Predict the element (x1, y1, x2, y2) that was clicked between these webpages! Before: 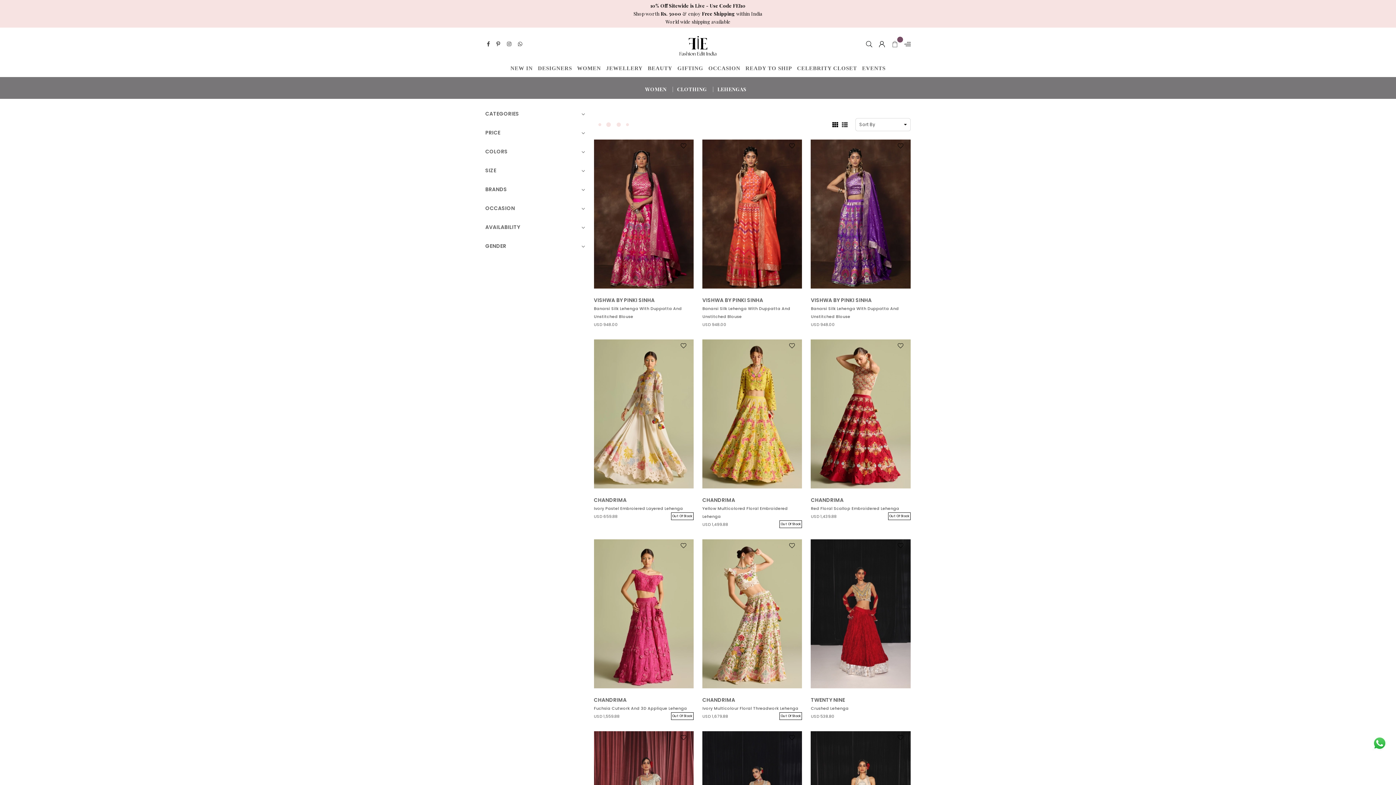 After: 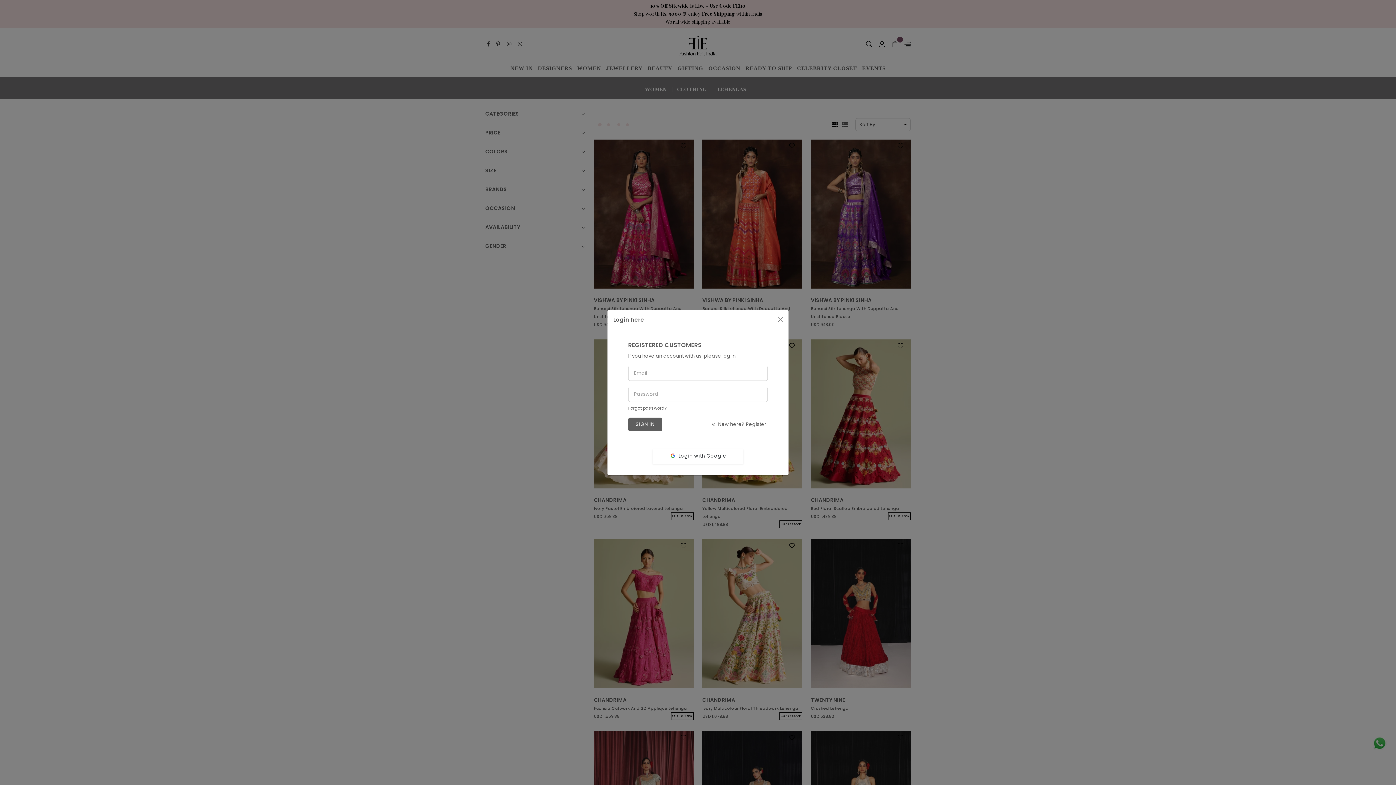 Action: bbox: (677, 143, 690, 148)